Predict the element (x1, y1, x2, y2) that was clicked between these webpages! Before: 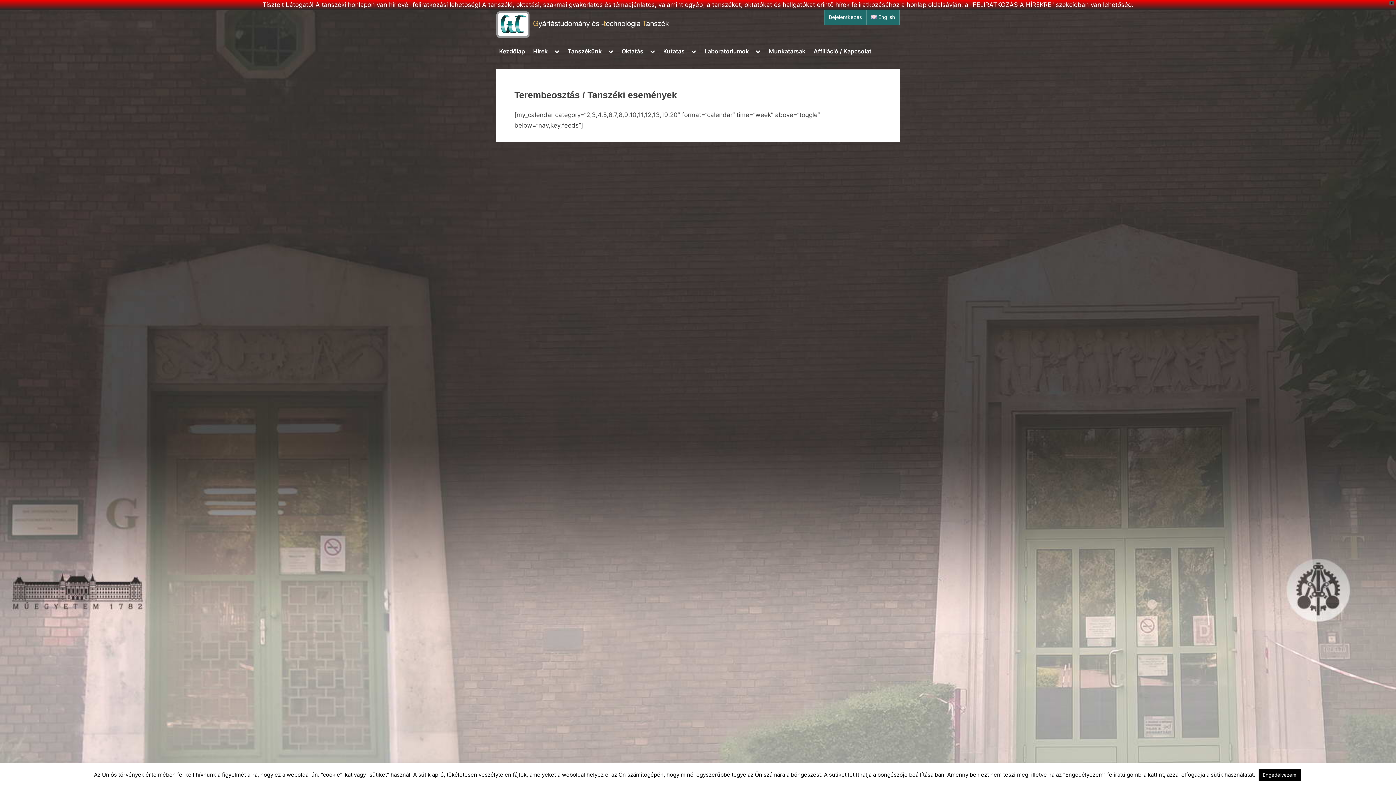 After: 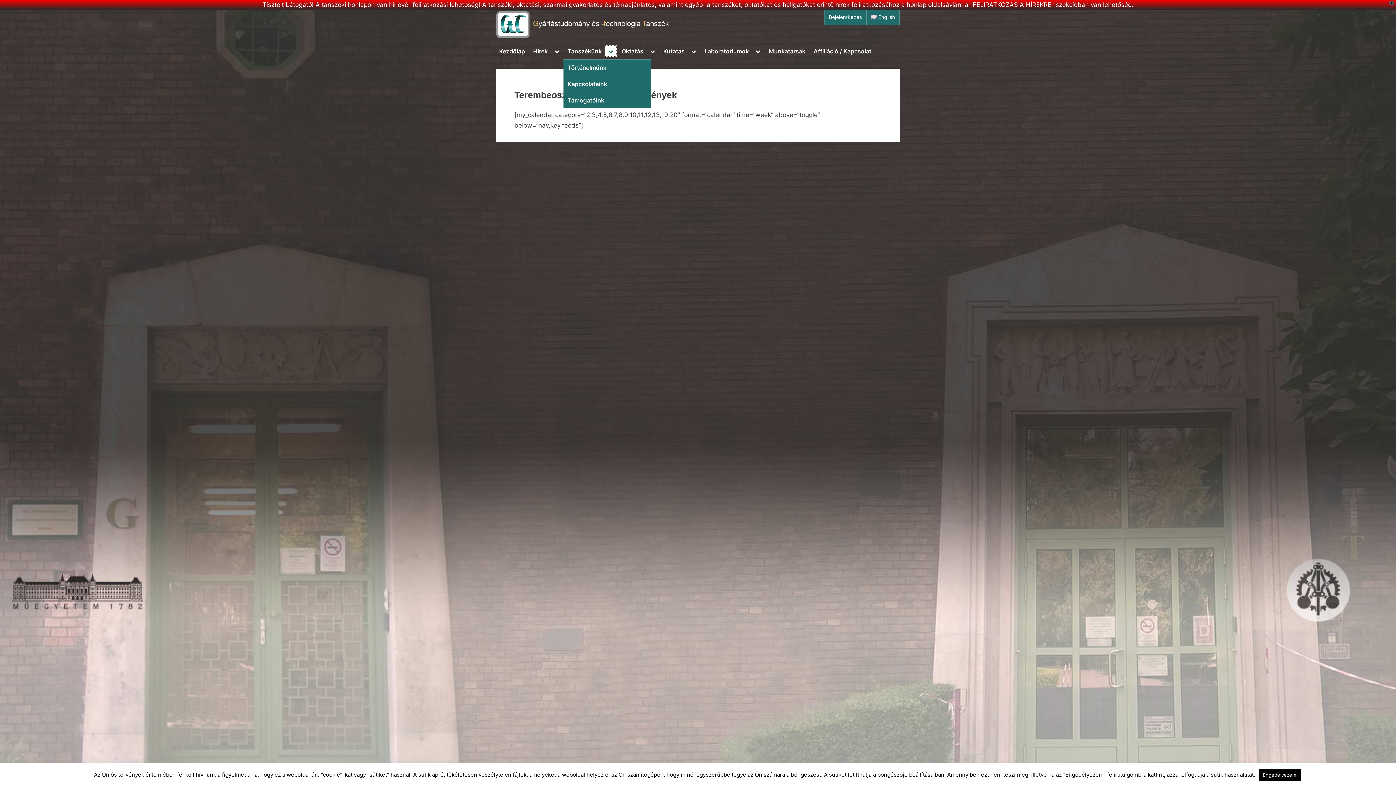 Action: bbox: (605, 46, 616, 56) label: Toggle sub-menu